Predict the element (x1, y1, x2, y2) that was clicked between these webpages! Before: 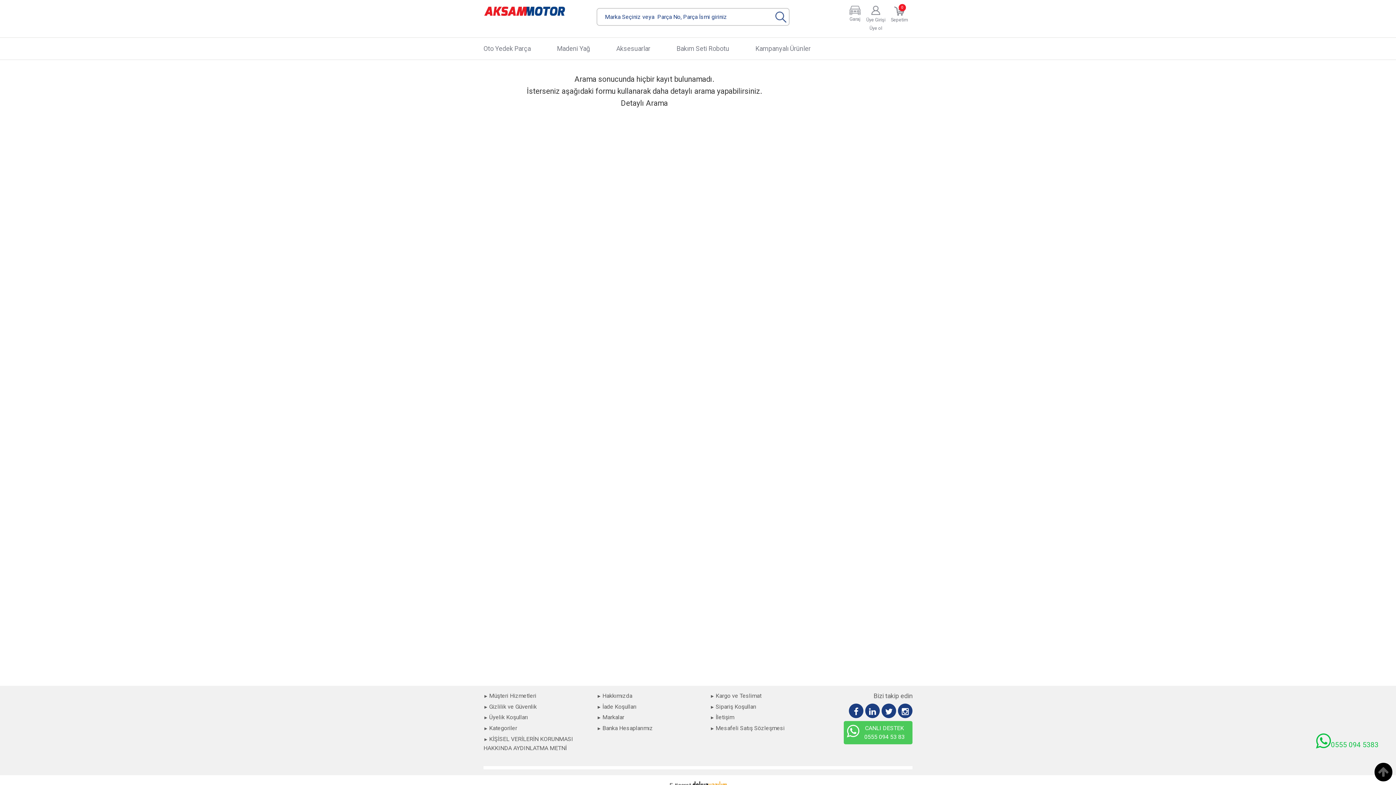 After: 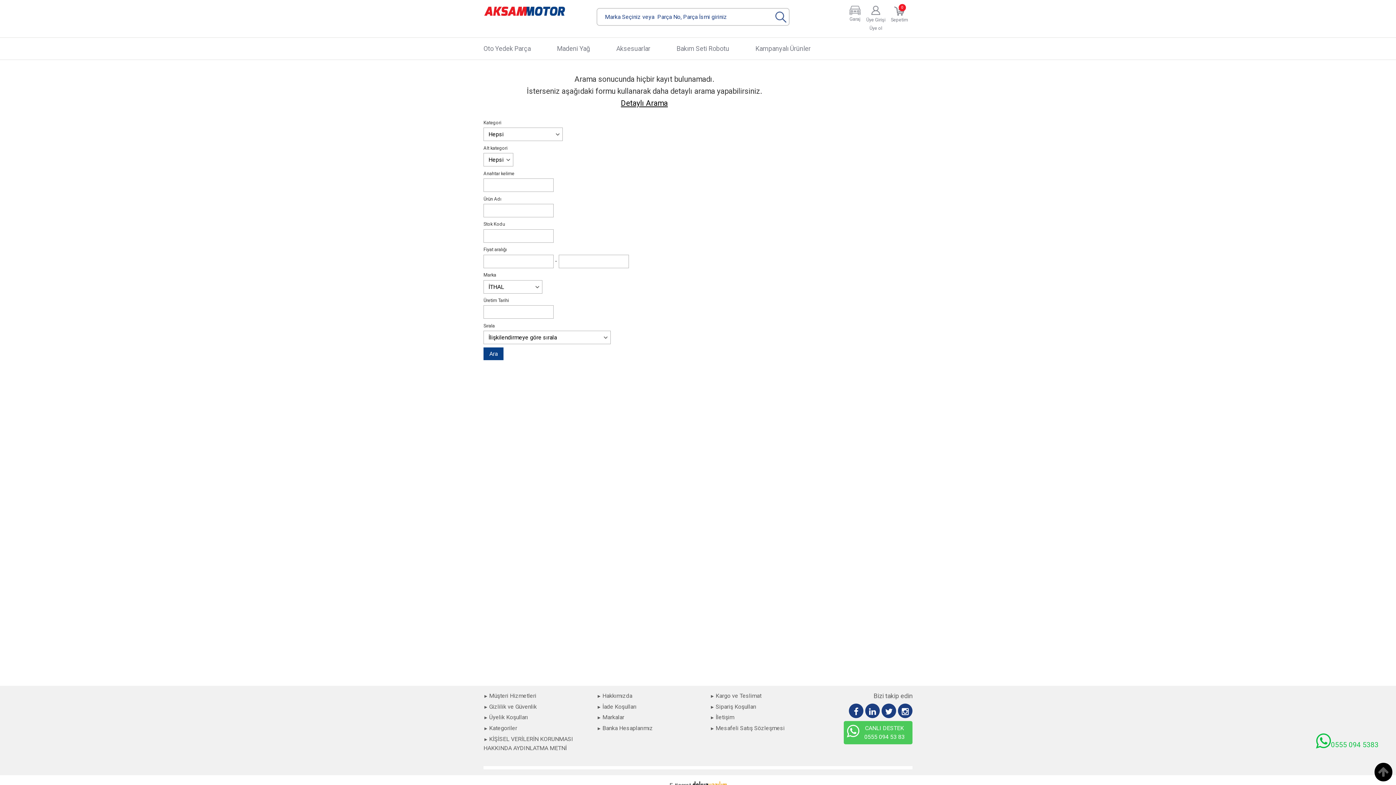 Action: bbox: (621, 98, 668, 107) label: Detaylı Arama